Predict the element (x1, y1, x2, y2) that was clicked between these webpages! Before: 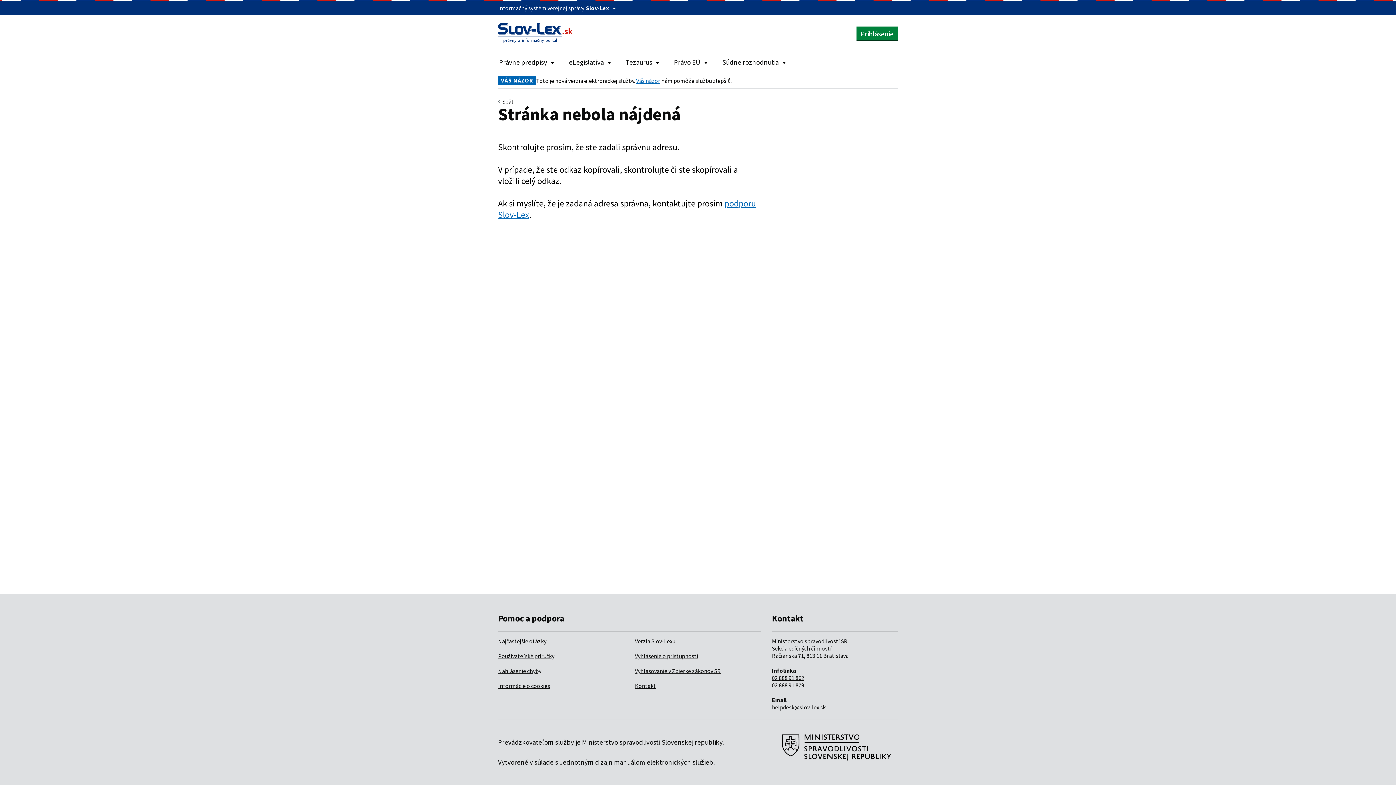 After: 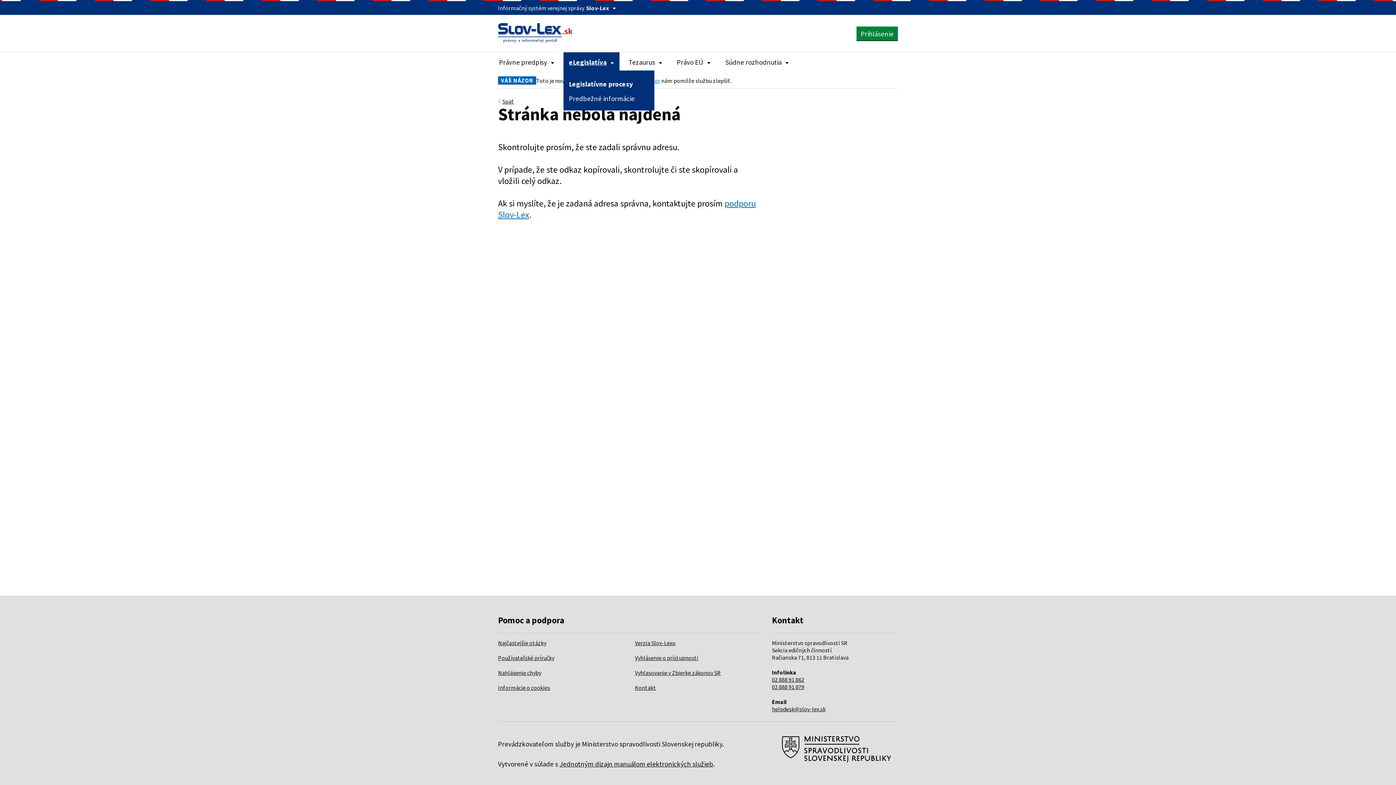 Action: bbox: (563, 52, 616, 70) label: Rozbaliť položky navigácie eLegislatíva